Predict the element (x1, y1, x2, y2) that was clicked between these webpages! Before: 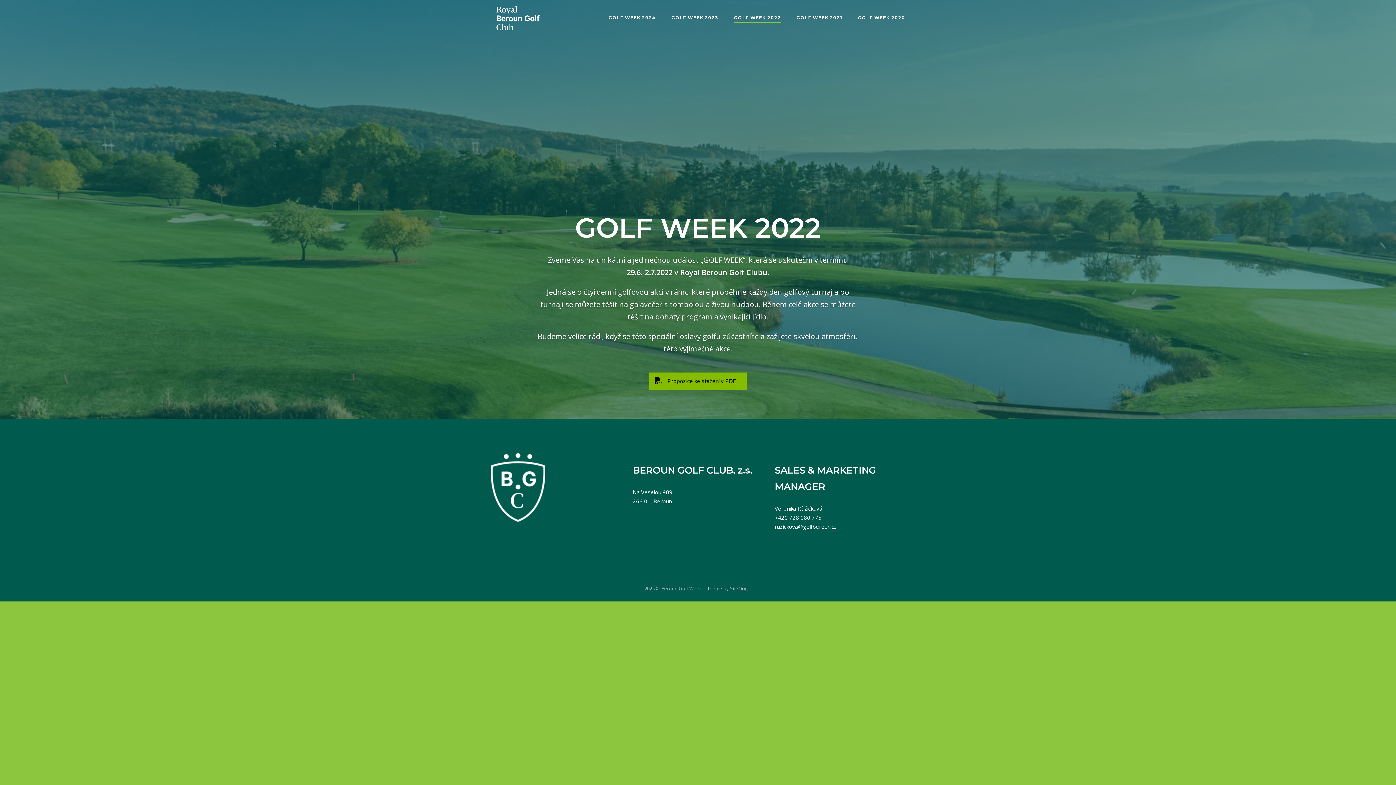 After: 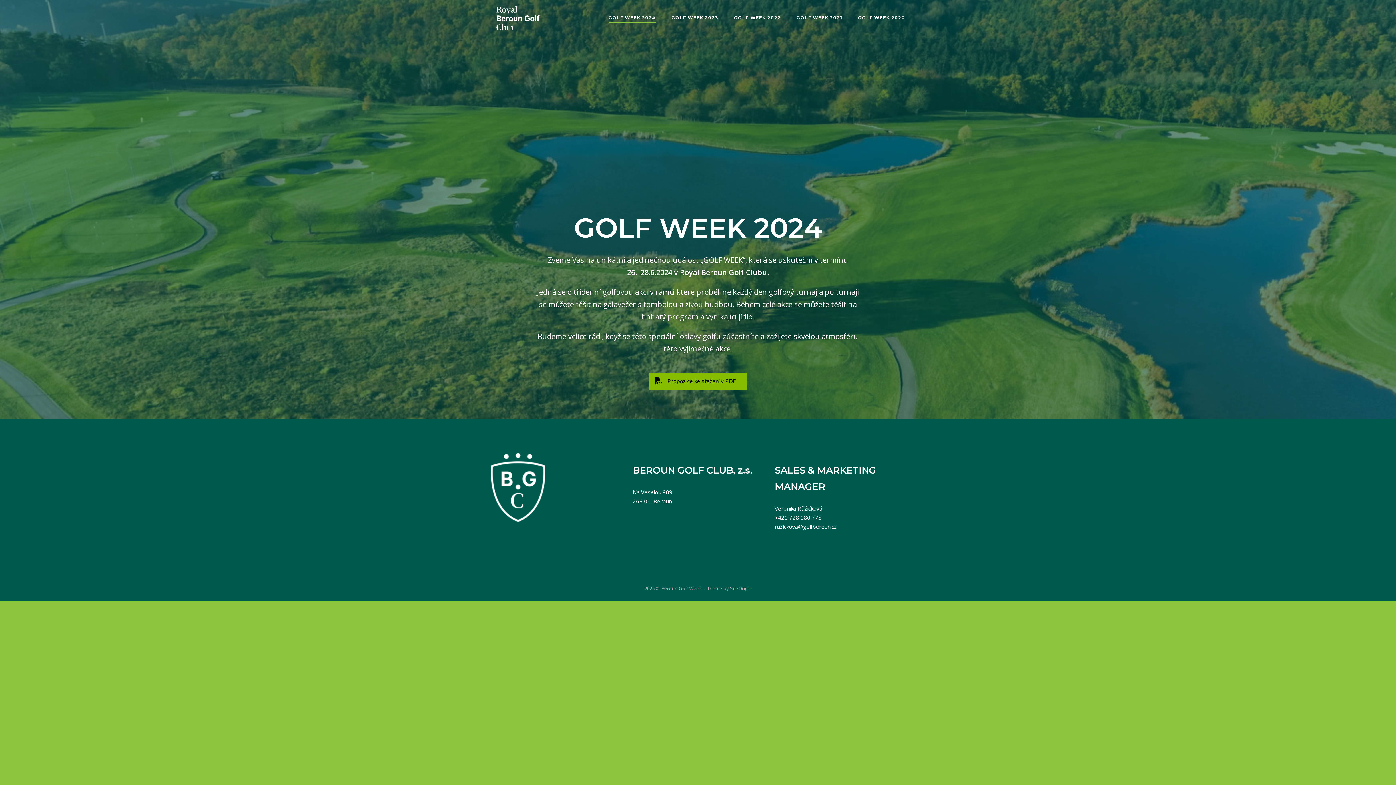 Action: bbox: (490, 0, 545, 35)